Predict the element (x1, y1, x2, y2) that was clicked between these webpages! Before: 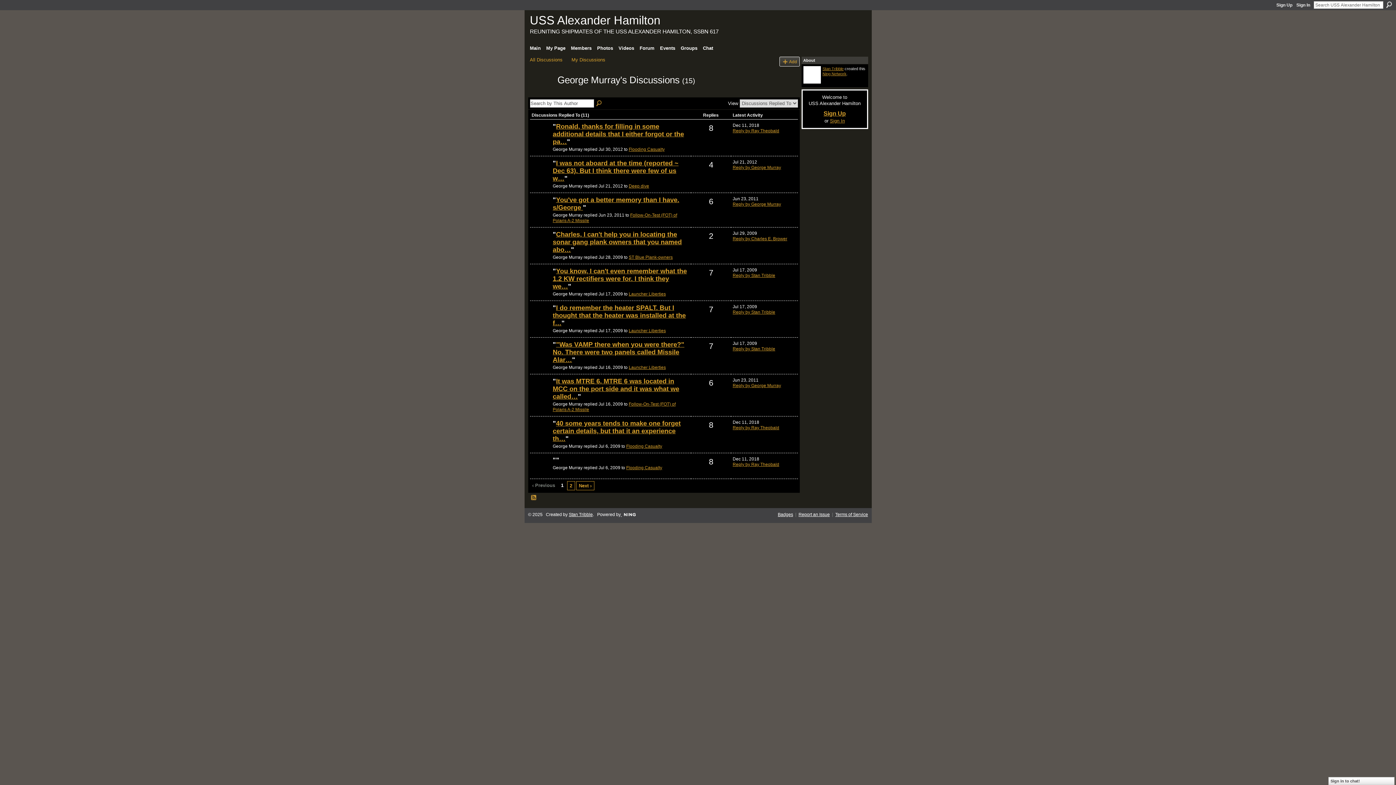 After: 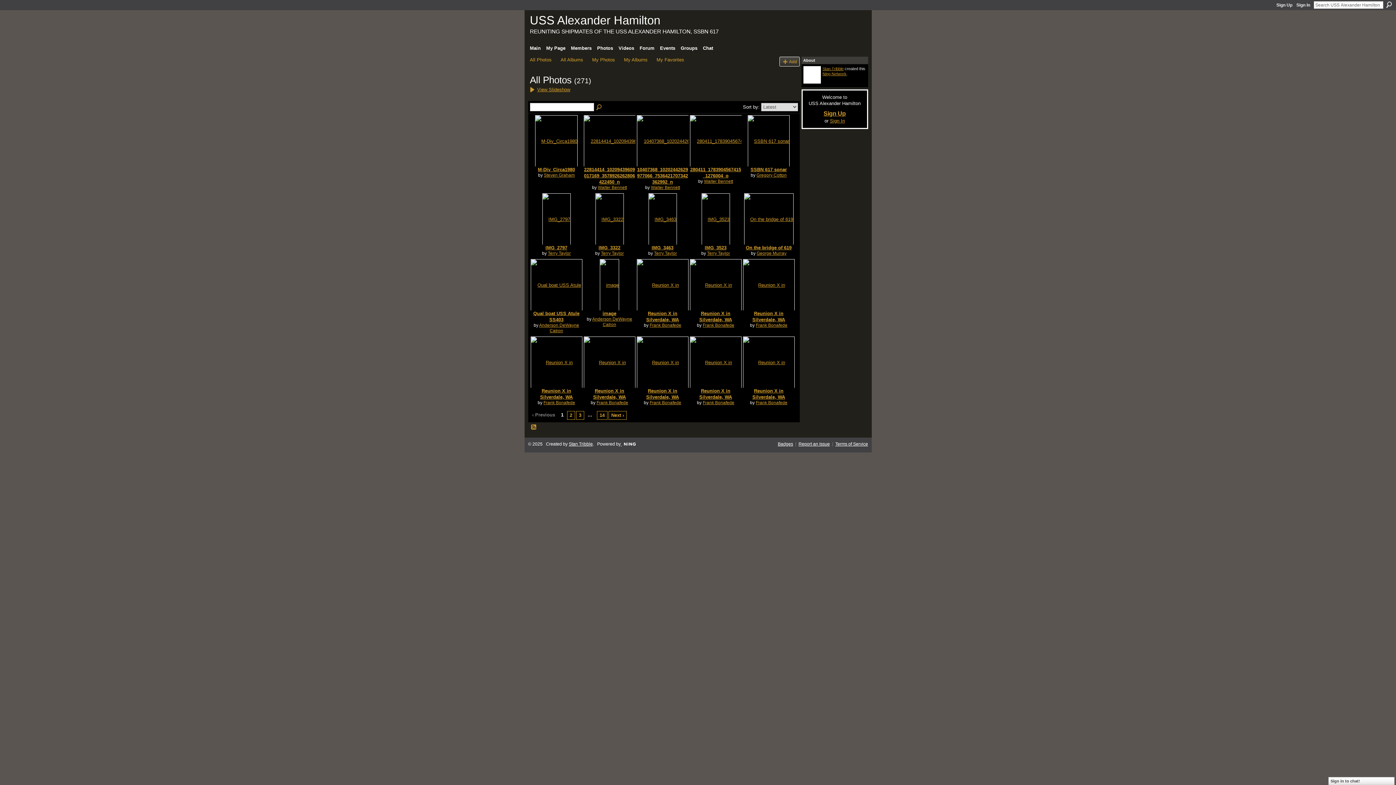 Action: bbox: (595, 43, 615, 52) label: Photos